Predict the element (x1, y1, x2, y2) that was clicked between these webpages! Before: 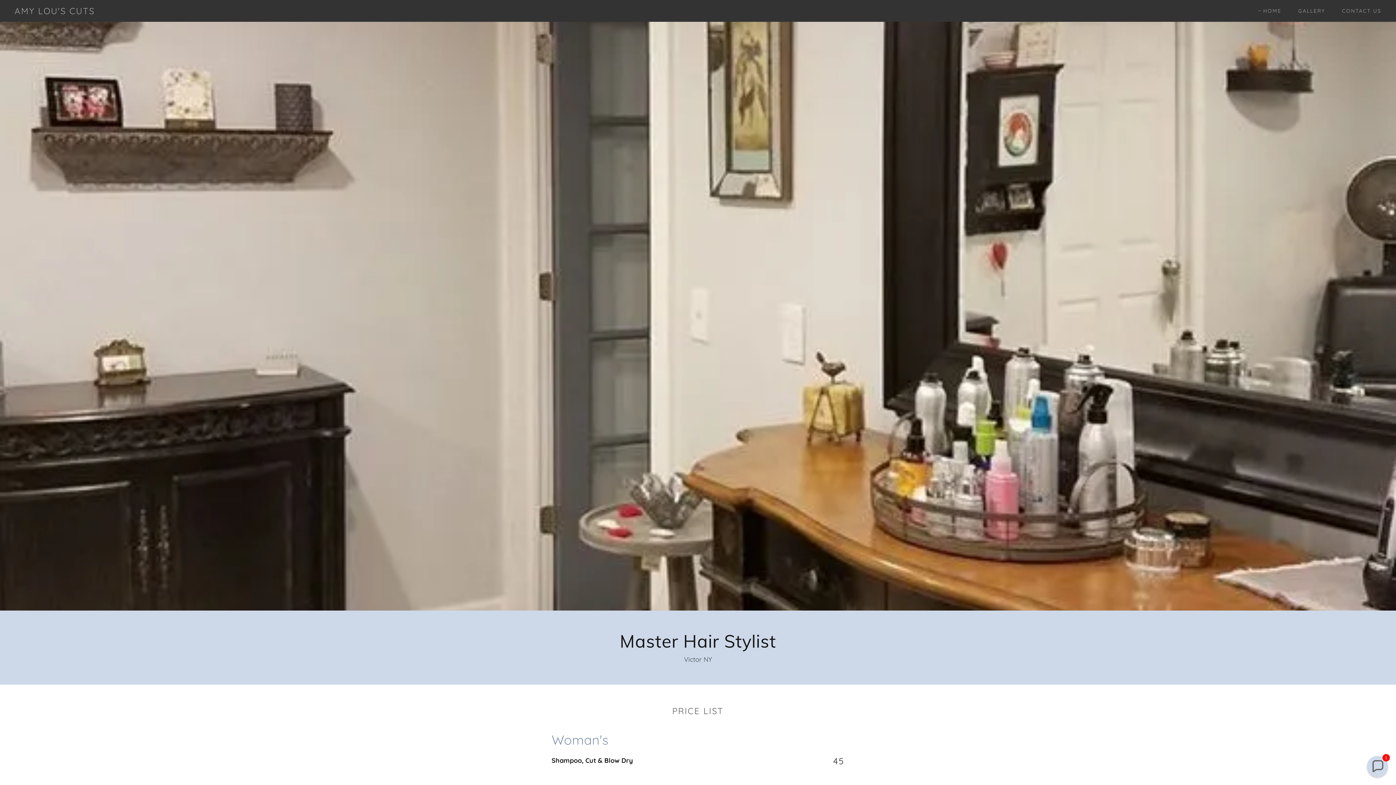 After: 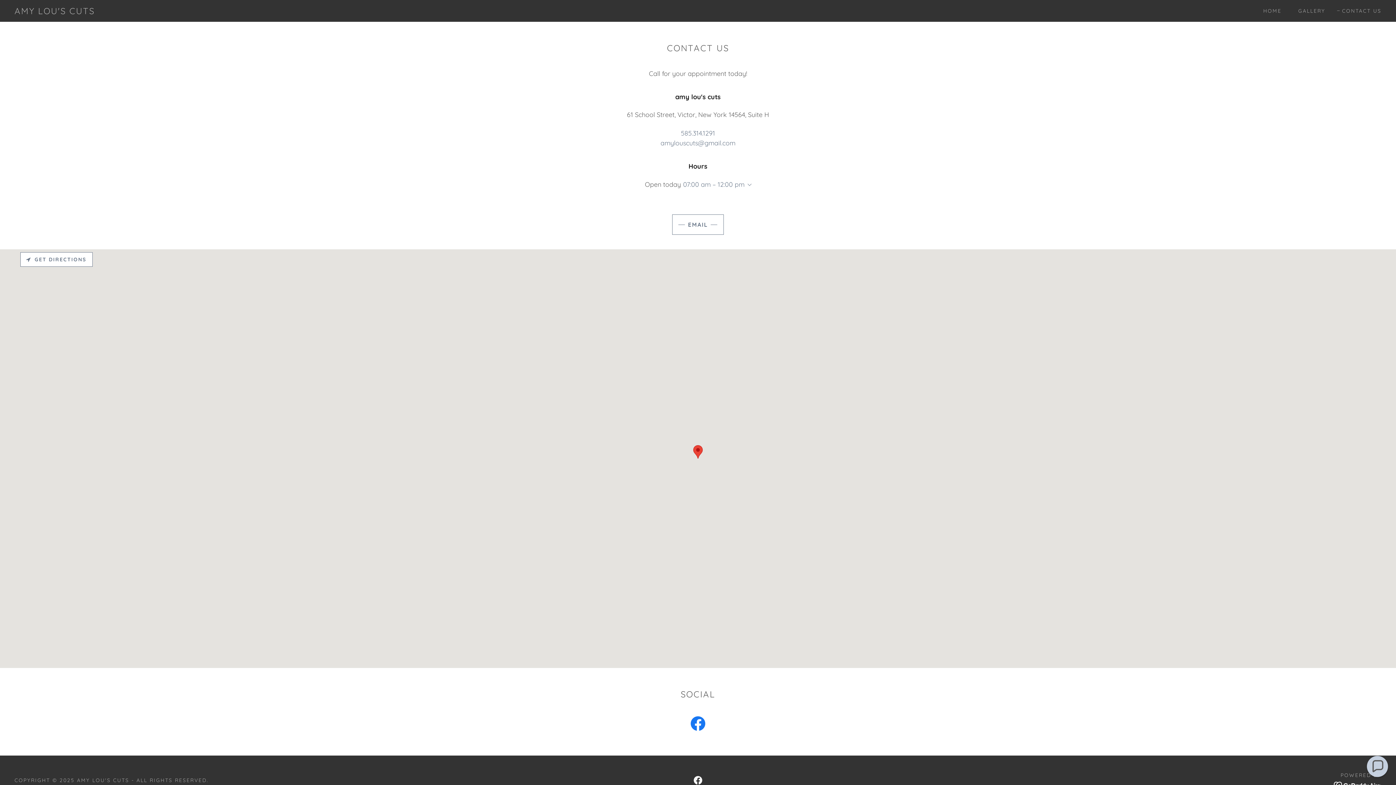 Action: bbox: (1335, 4, 1384, 17) label: CONTACT US